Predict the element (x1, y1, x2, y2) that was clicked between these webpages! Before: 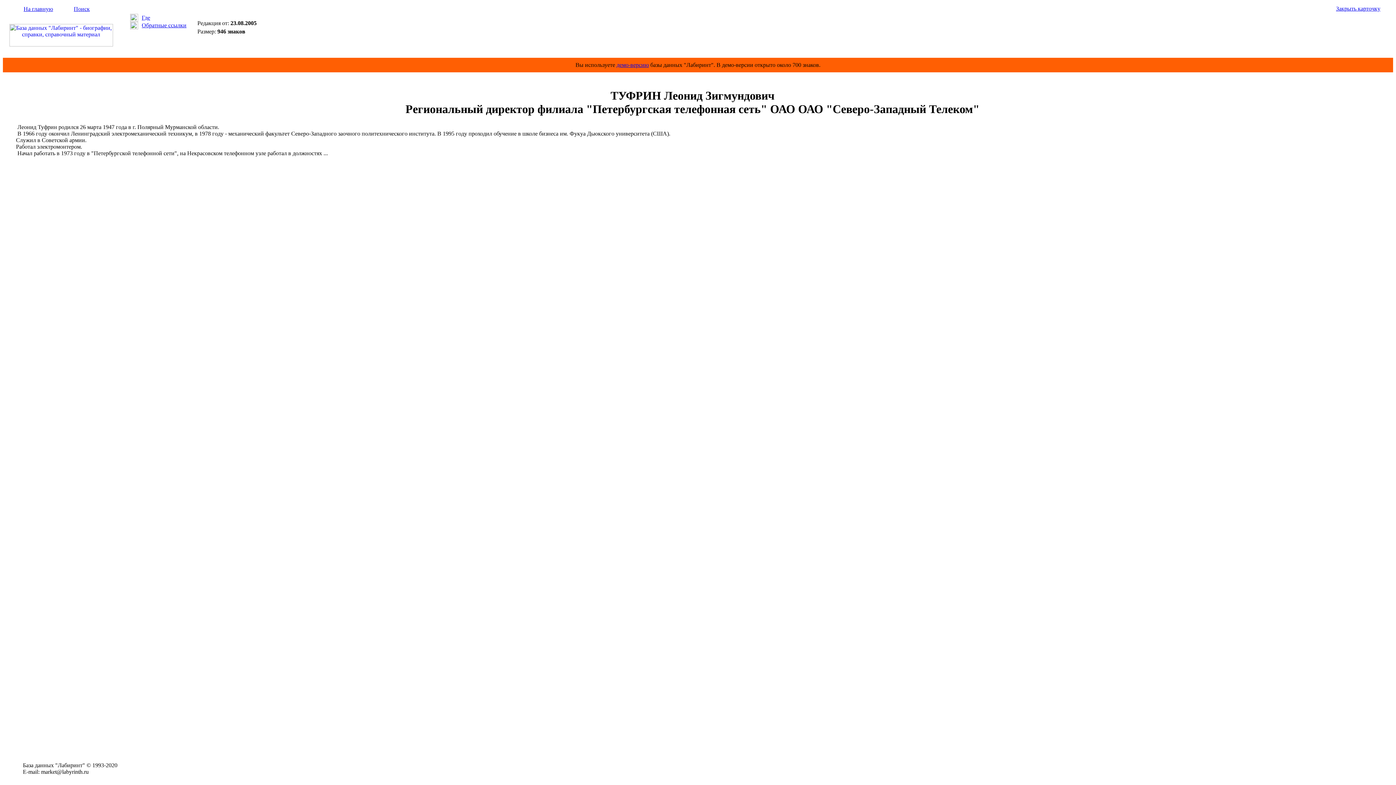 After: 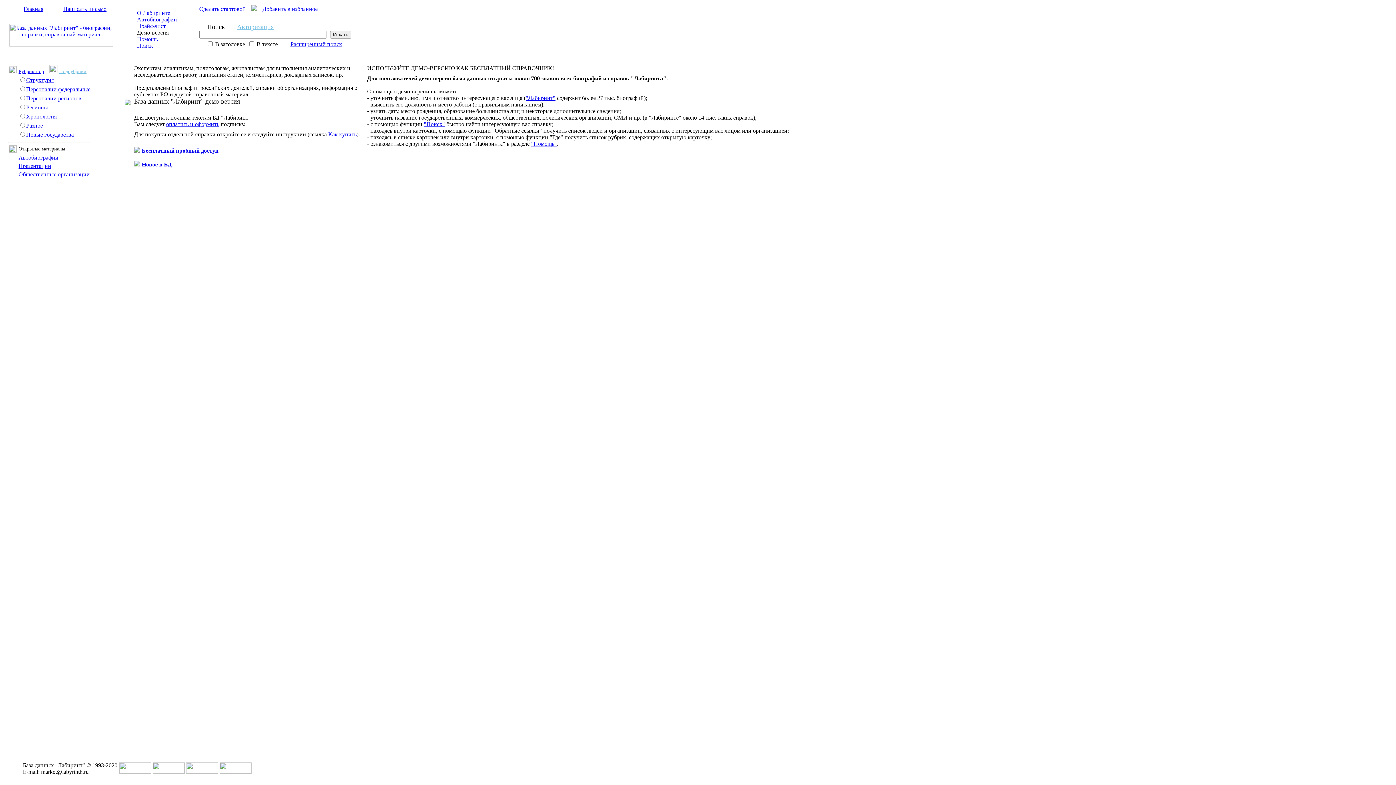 Action: bbox: (616, 61, 649, 68) label: демо-версию